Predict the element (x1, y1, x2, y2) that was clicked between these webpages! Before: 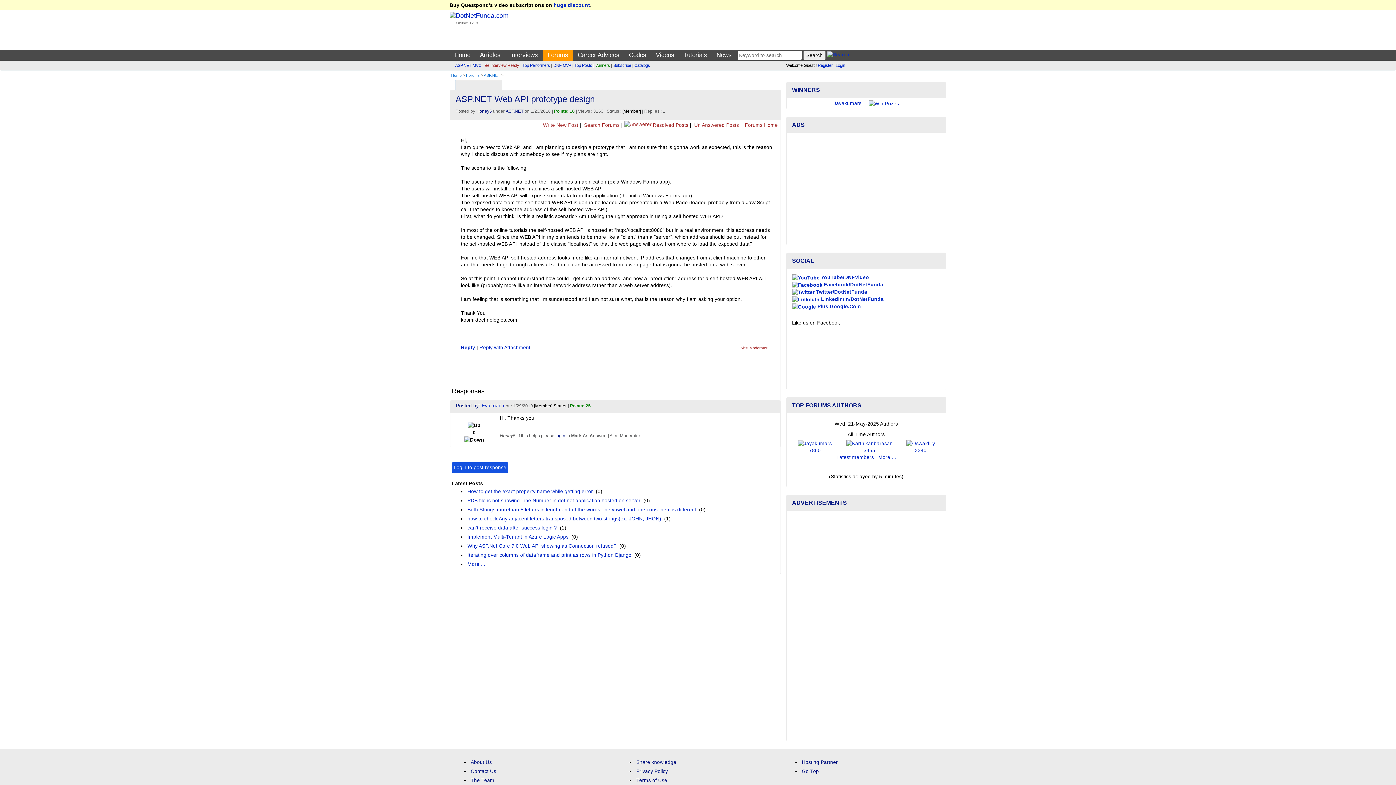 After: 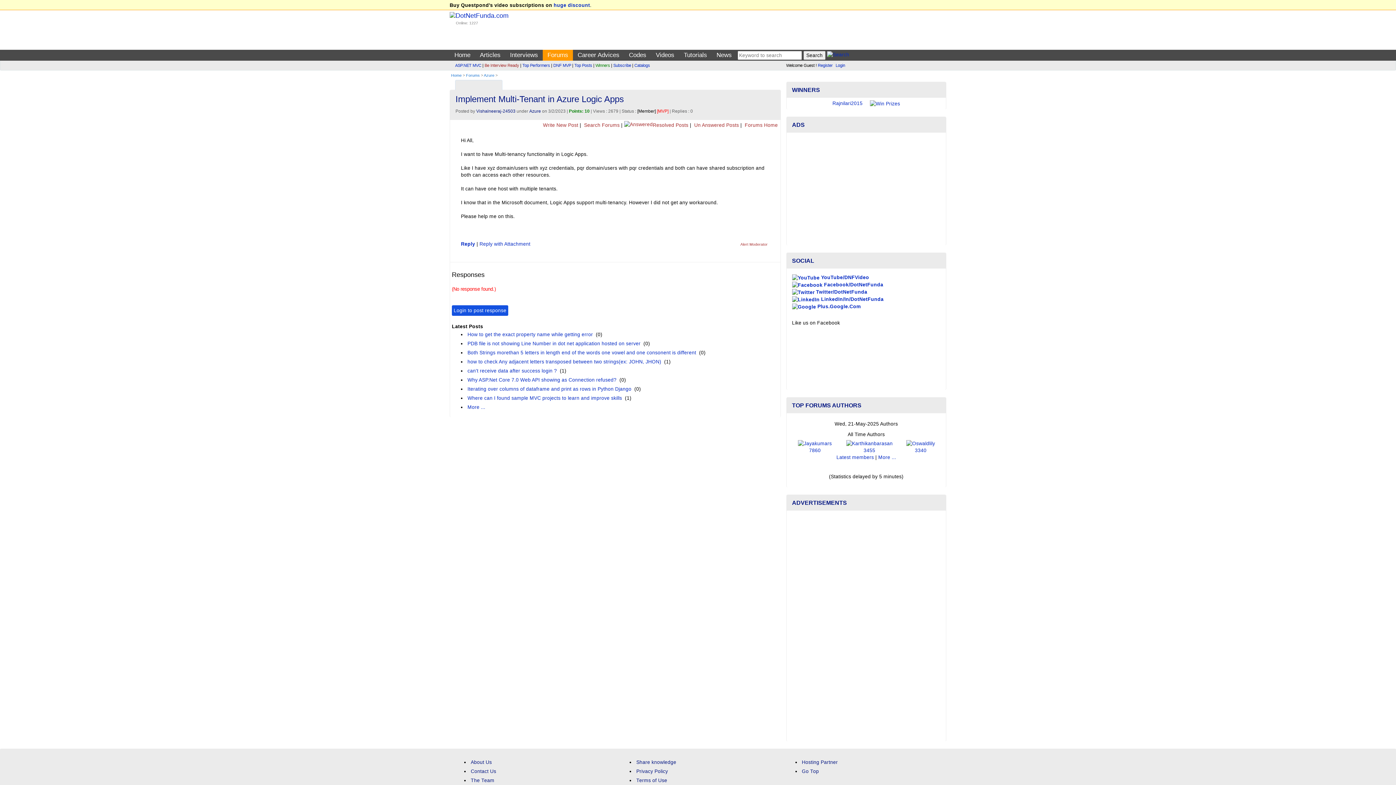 Action: bbox: (467, 534, 568, 540) label: Implement Multi-Tenant in Azure Logic Apps